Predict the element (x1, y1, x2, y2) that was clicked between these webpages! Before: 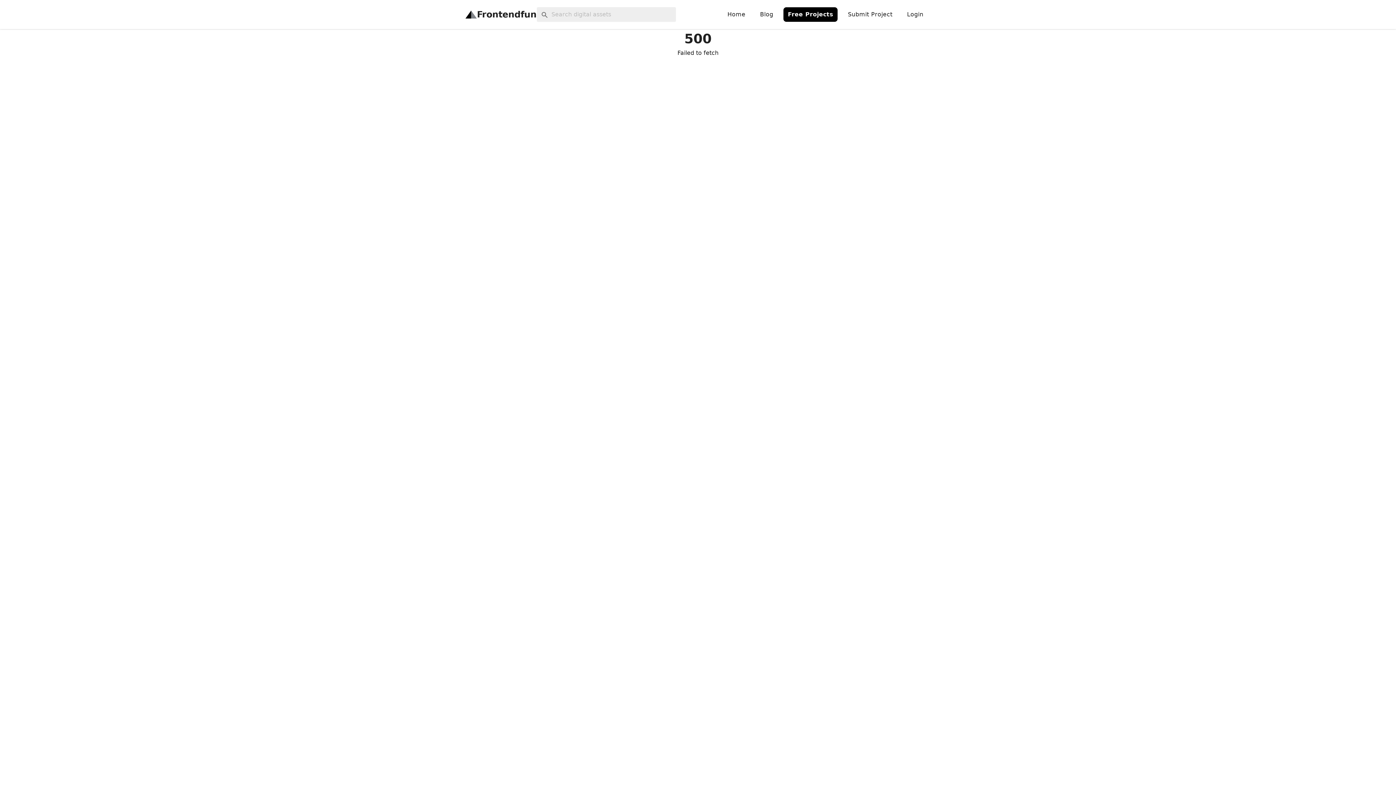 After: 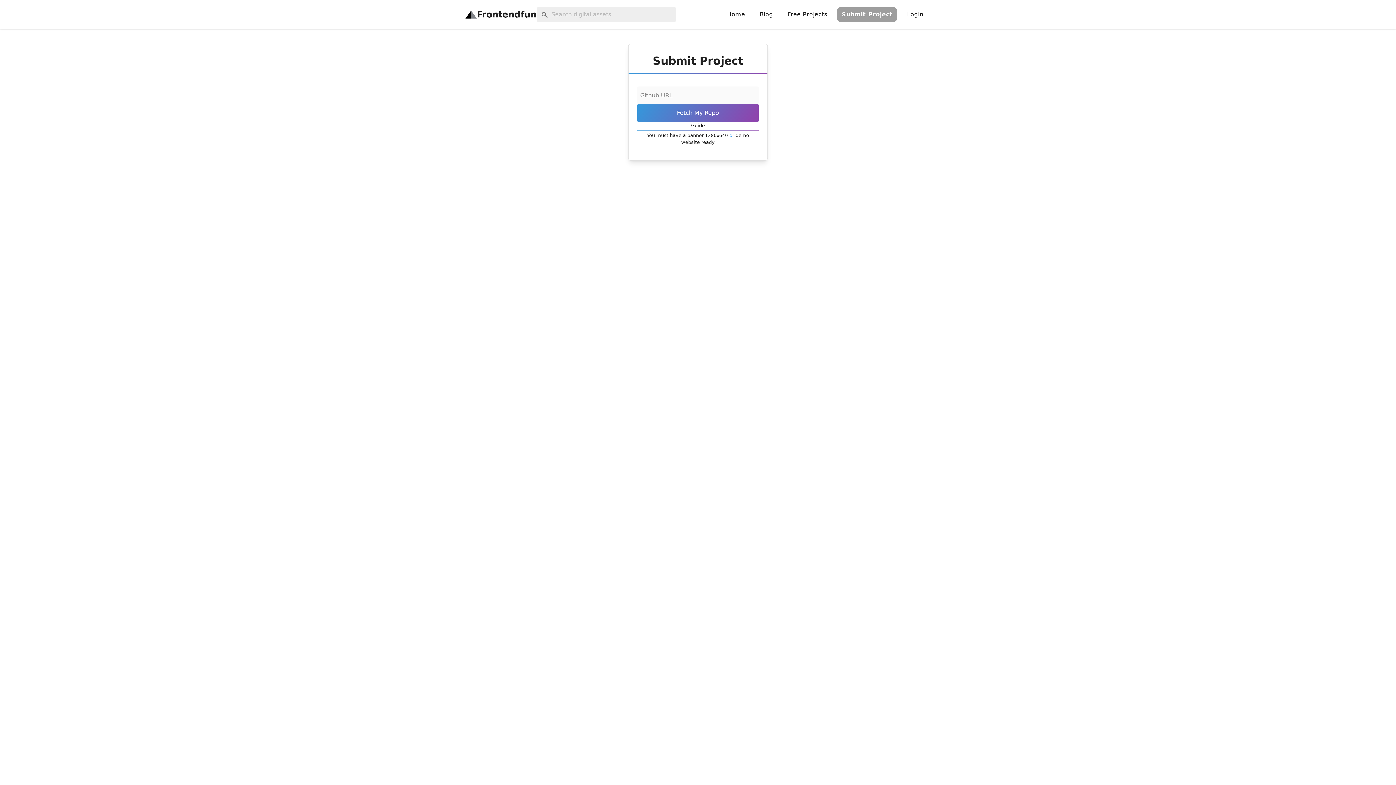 Action: bbox: (843, 7, 897, 21) label: Submit Project